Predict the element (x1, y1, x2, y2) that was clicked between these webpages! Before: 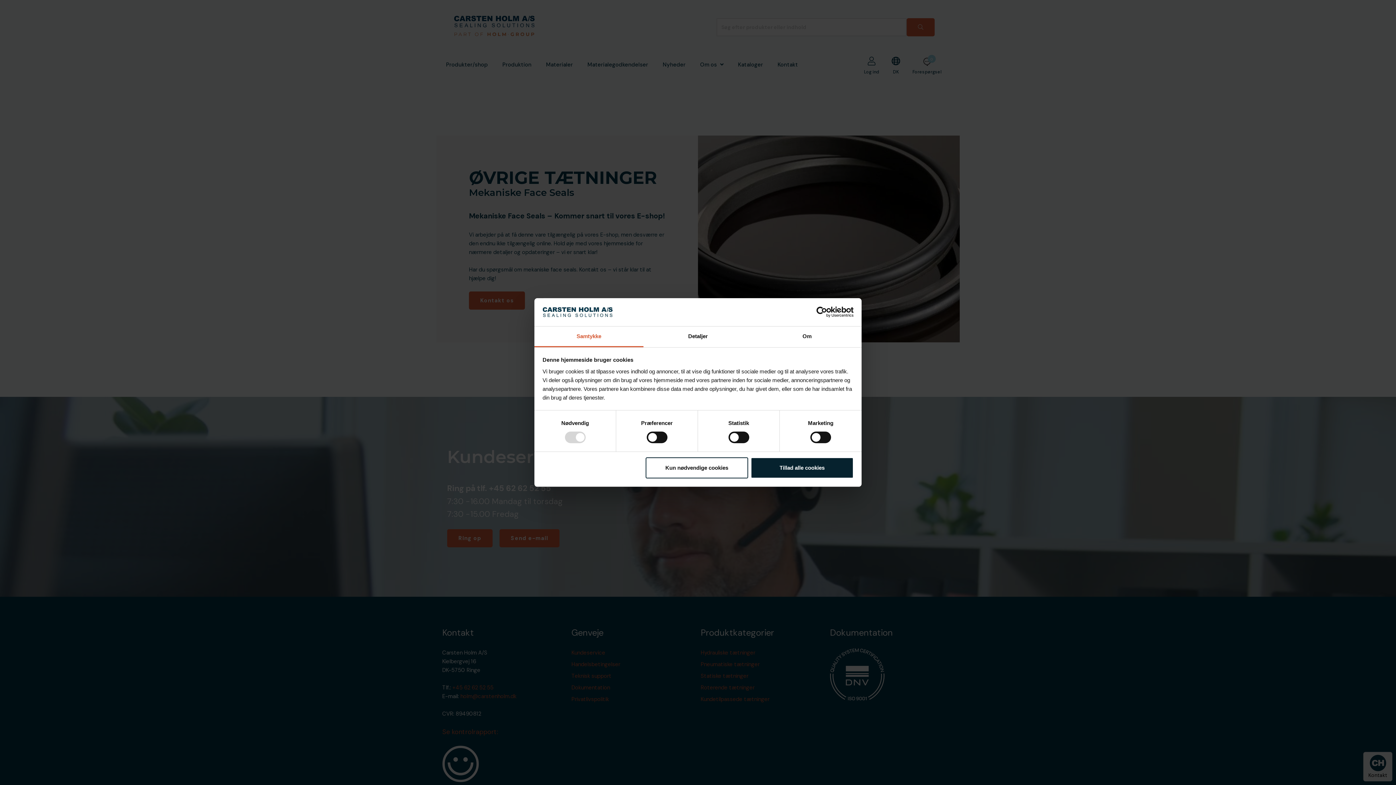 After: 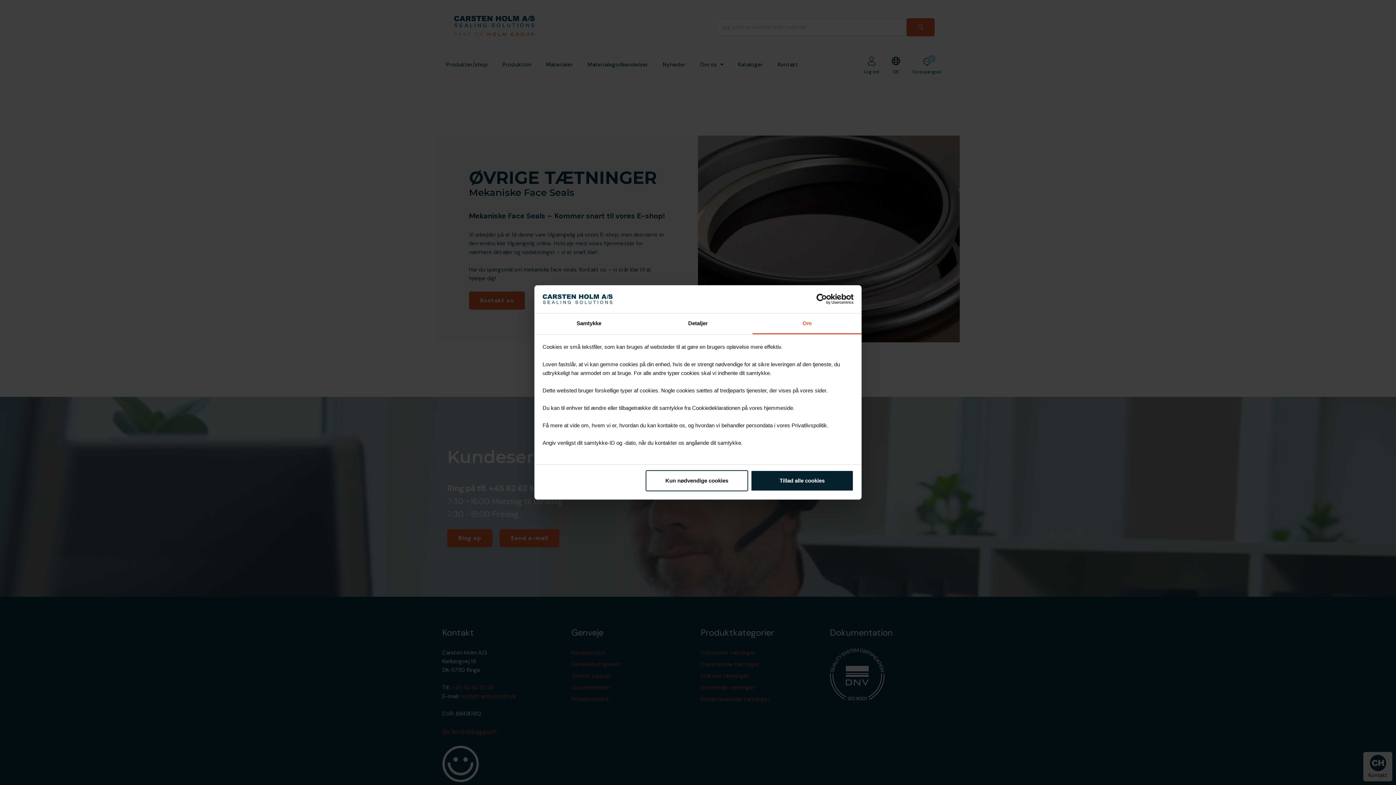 Action: bbox: (752, 326, 861, 347) label: Om